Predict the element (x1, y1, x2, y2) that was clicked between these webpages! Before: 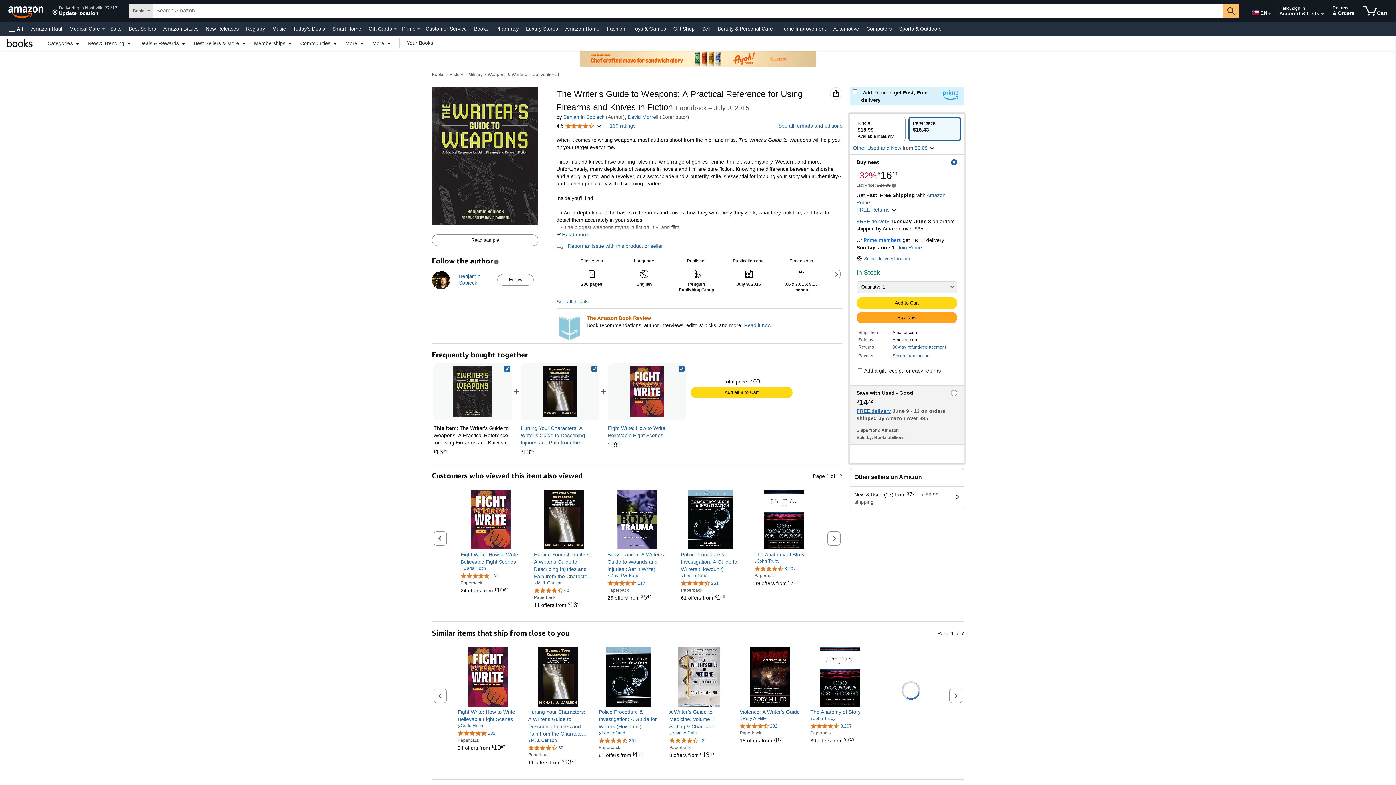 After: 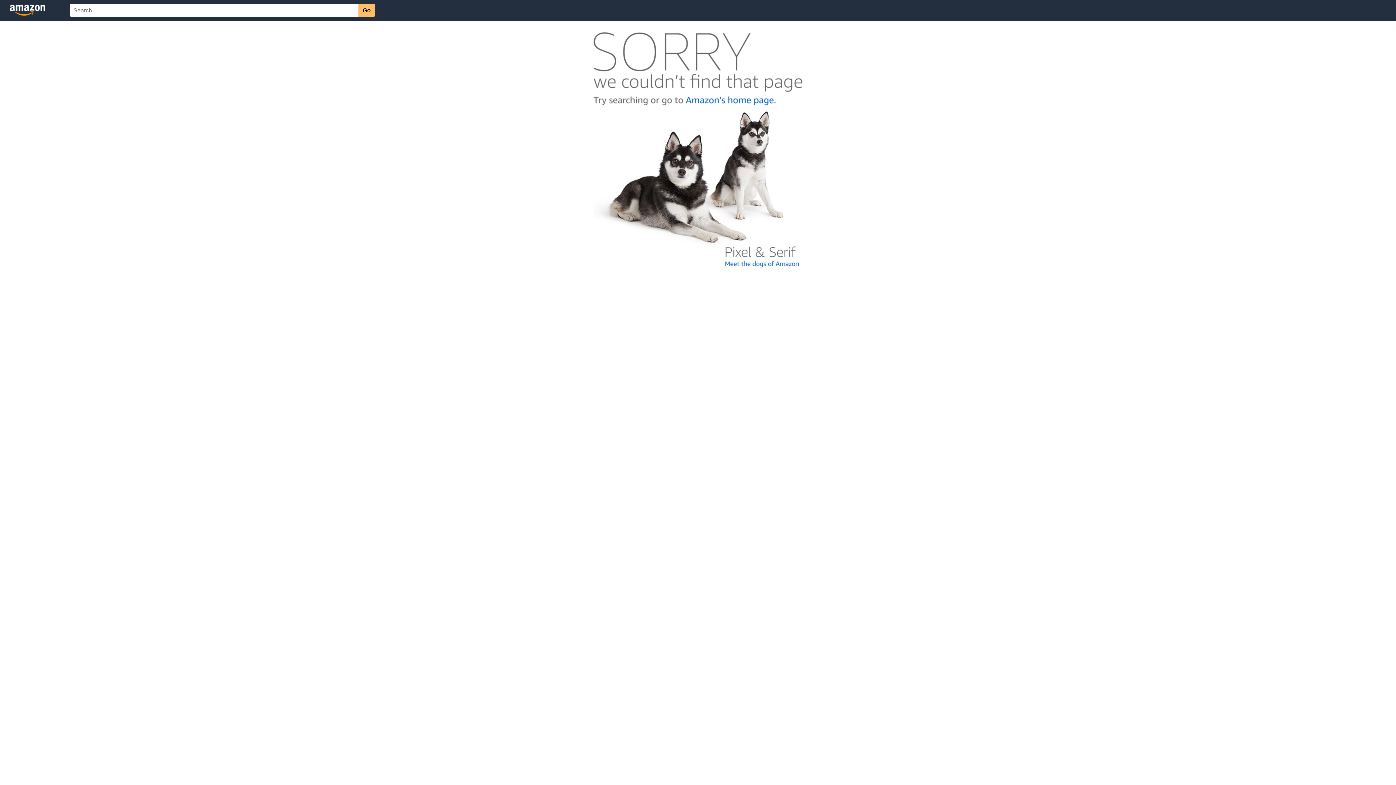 Action: bbox: (534, 587, 569, 593) label: 4.7 out of 5 stars, 60 ratings